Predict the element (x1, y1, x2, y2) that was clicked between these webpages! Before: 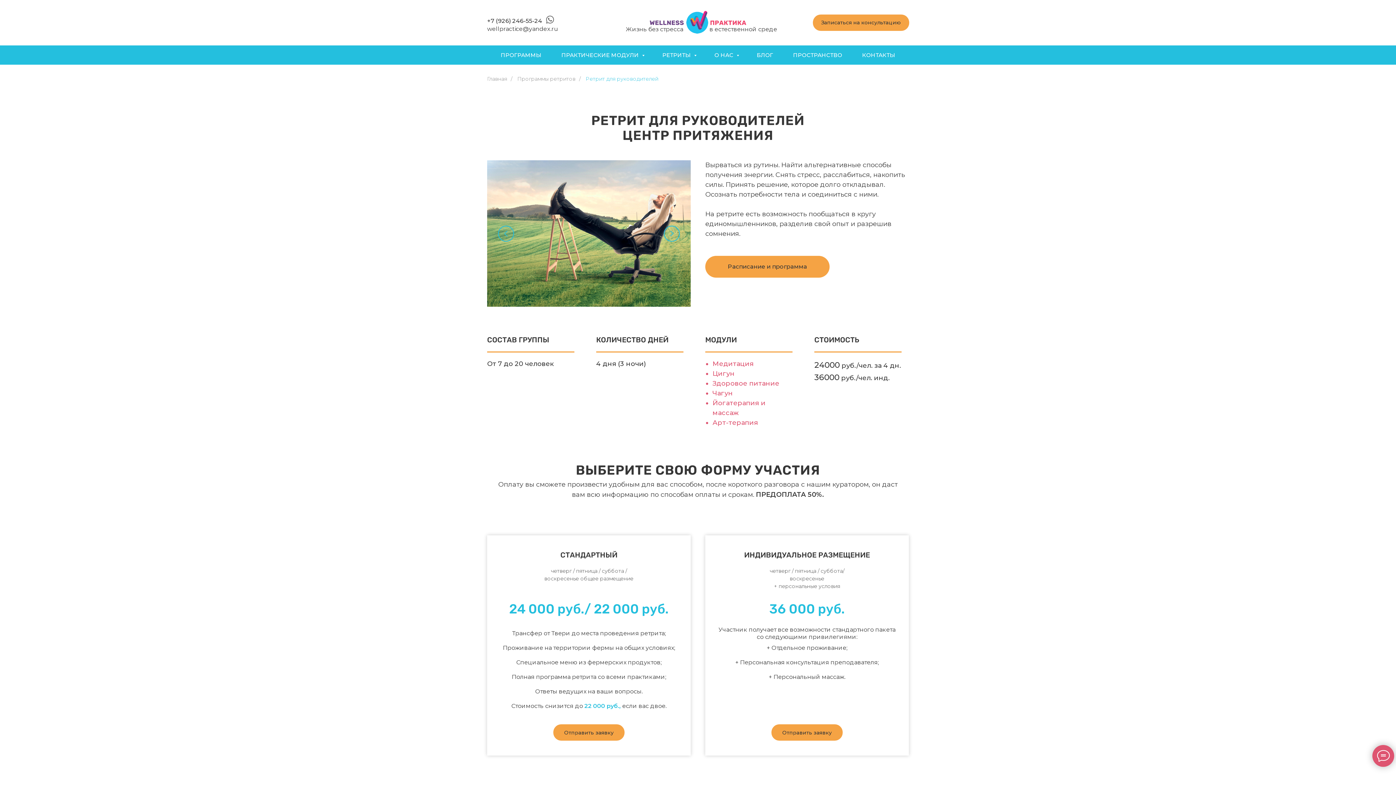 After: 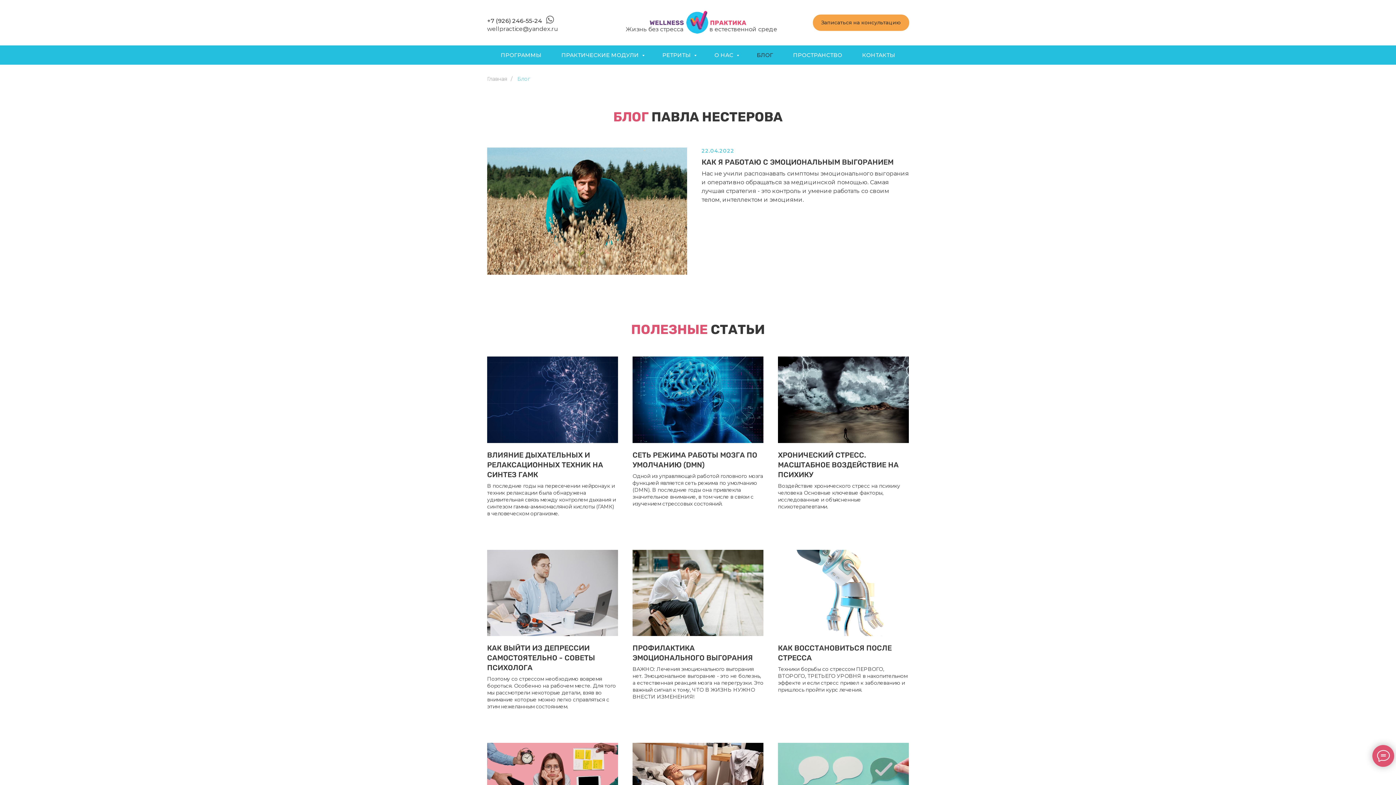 Action: label: БЛОГ bbox: (757, 51, 773, 58)